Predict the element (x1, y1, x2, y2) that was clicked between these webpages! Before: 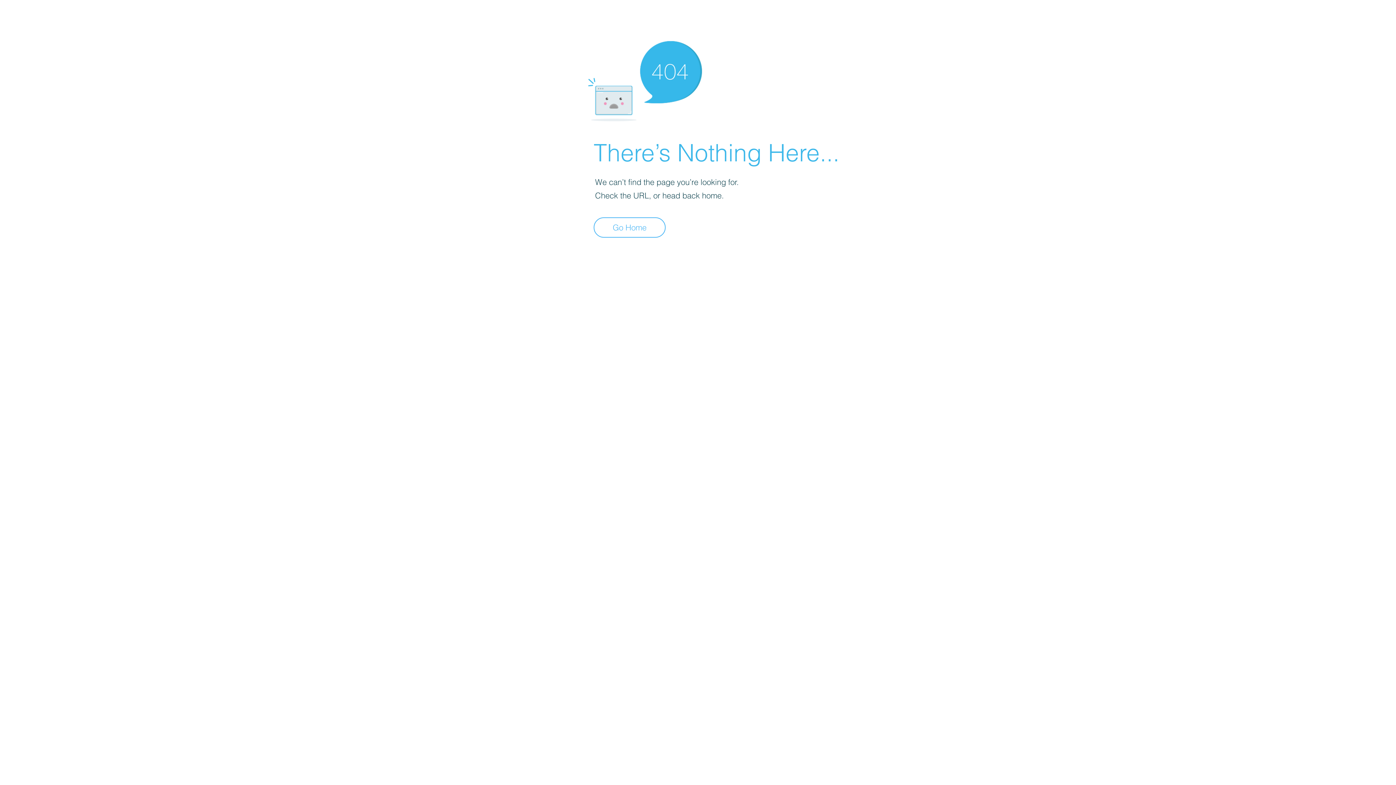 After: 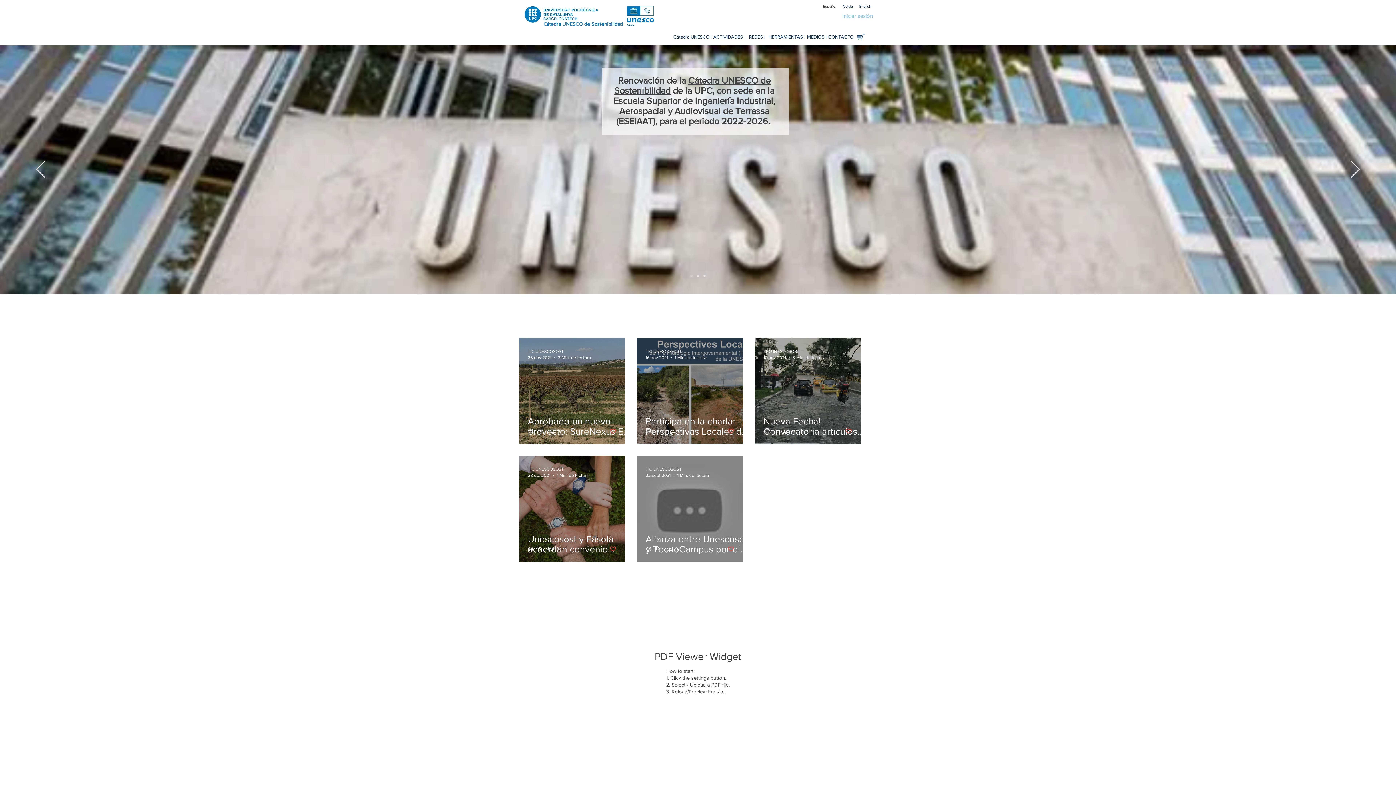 Action: bbox: (593, 217, 665, 237) label: Go Home